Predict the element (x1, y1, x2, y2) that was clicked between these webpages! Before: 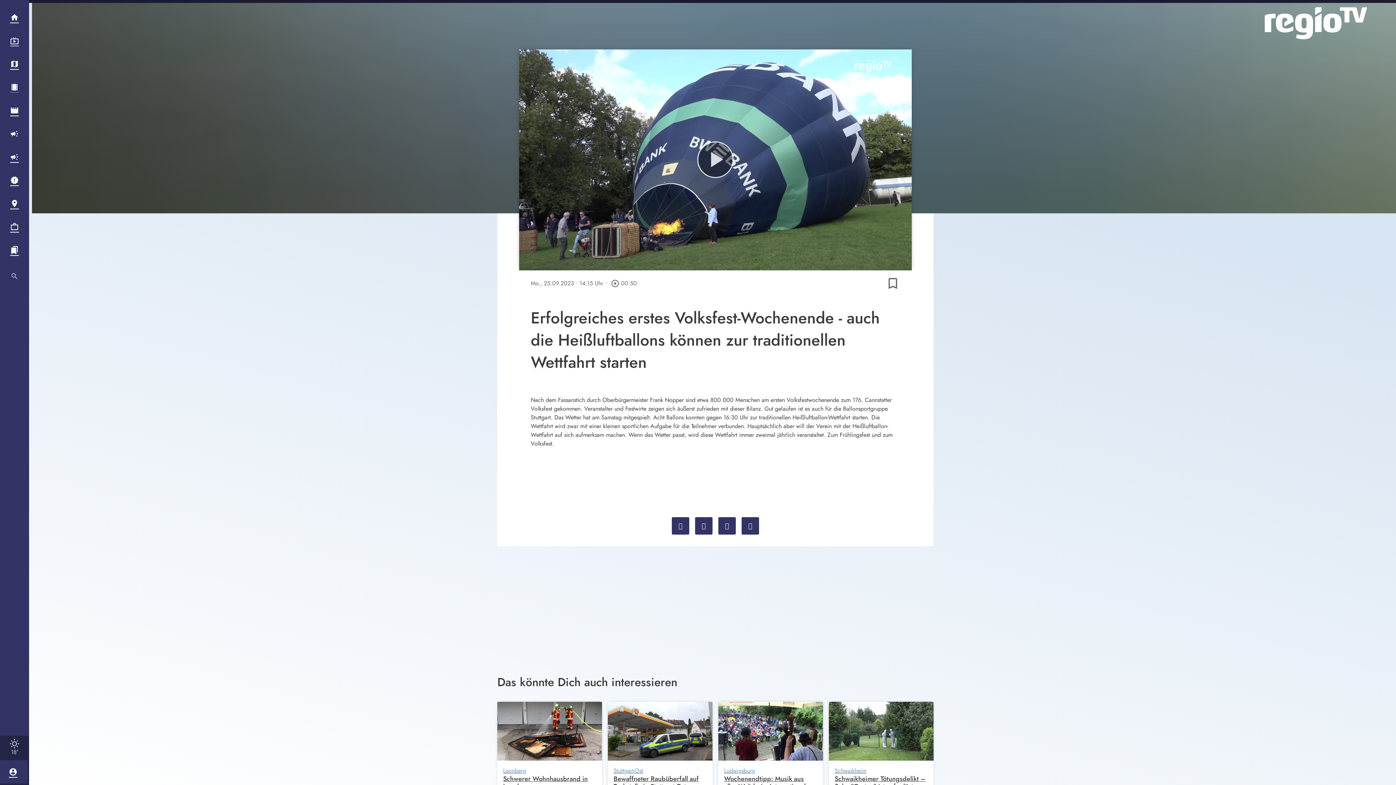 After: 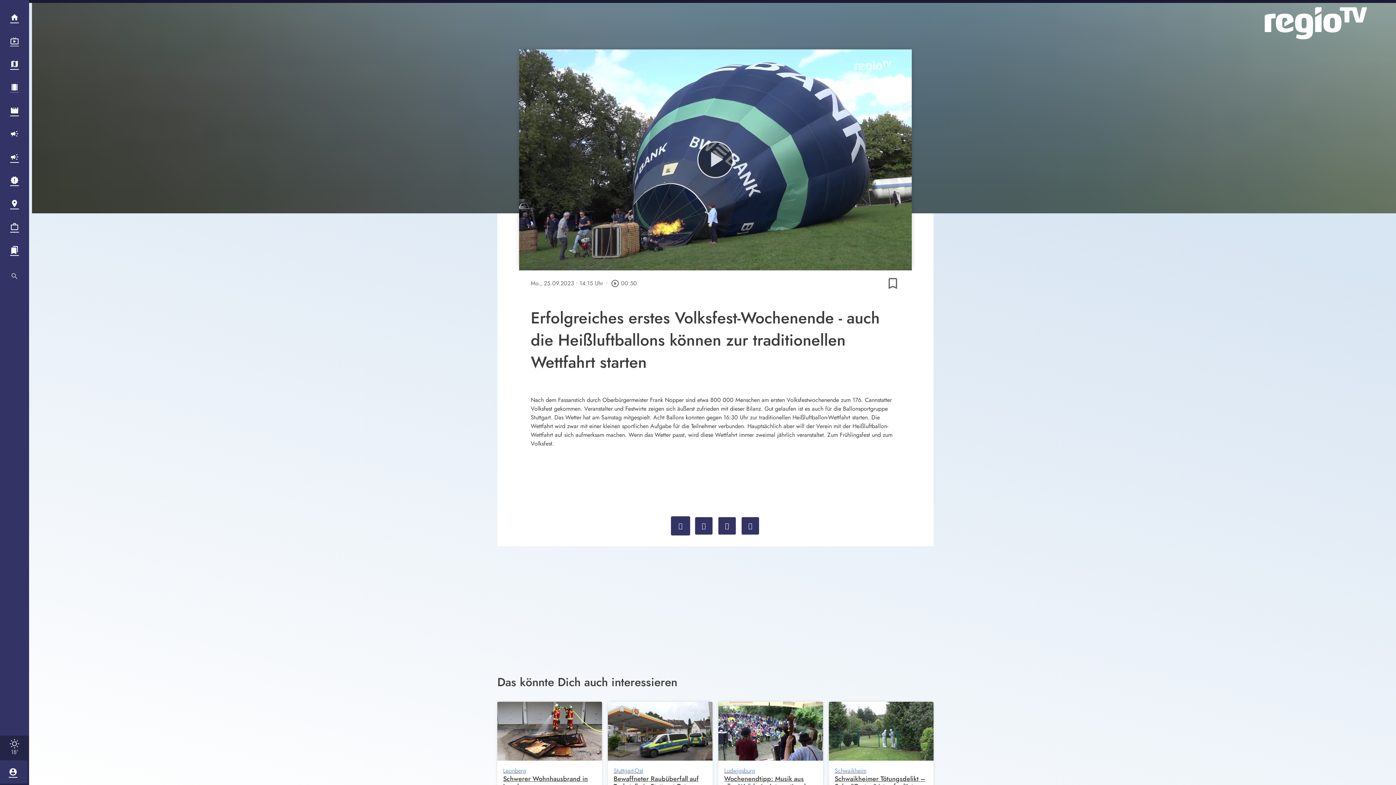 Action: bbox: (672, 517, 689, 535)